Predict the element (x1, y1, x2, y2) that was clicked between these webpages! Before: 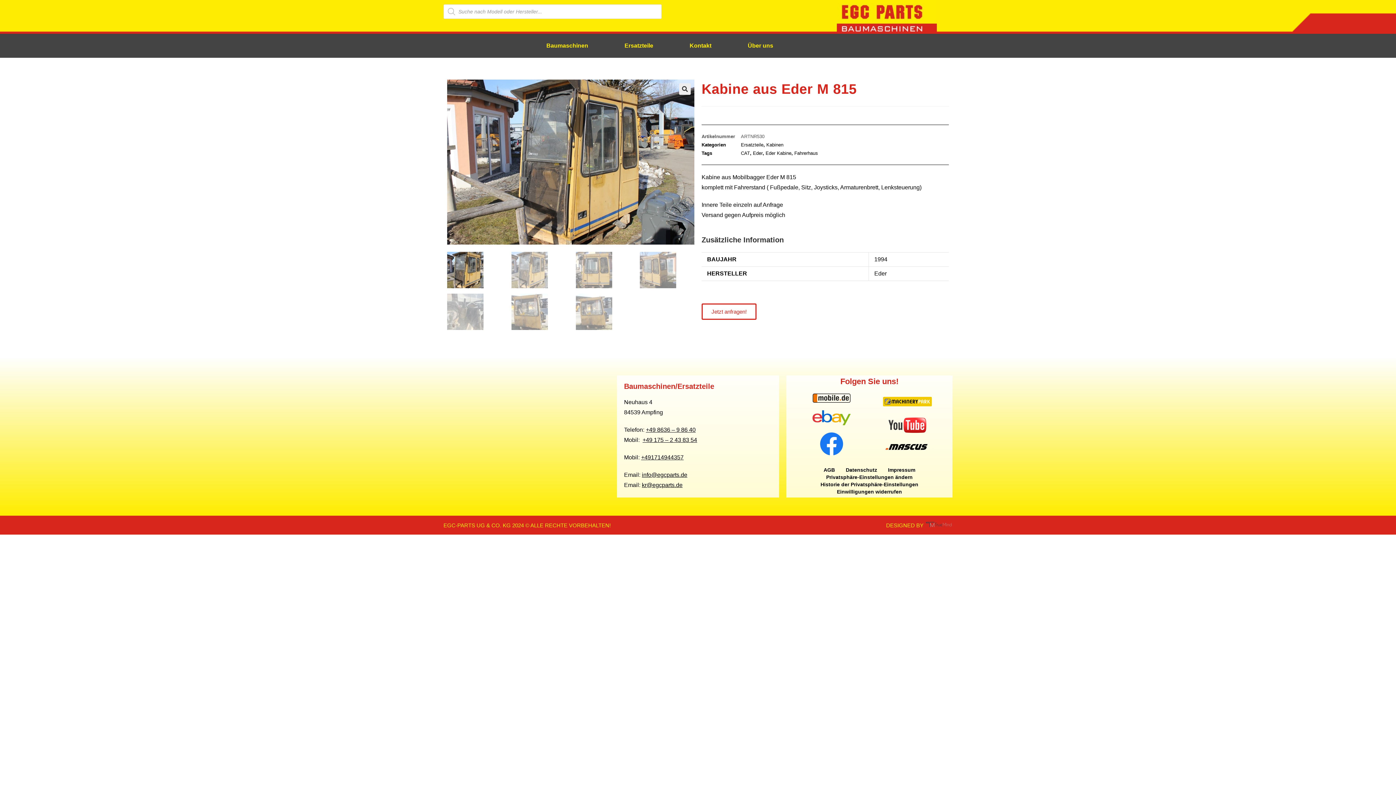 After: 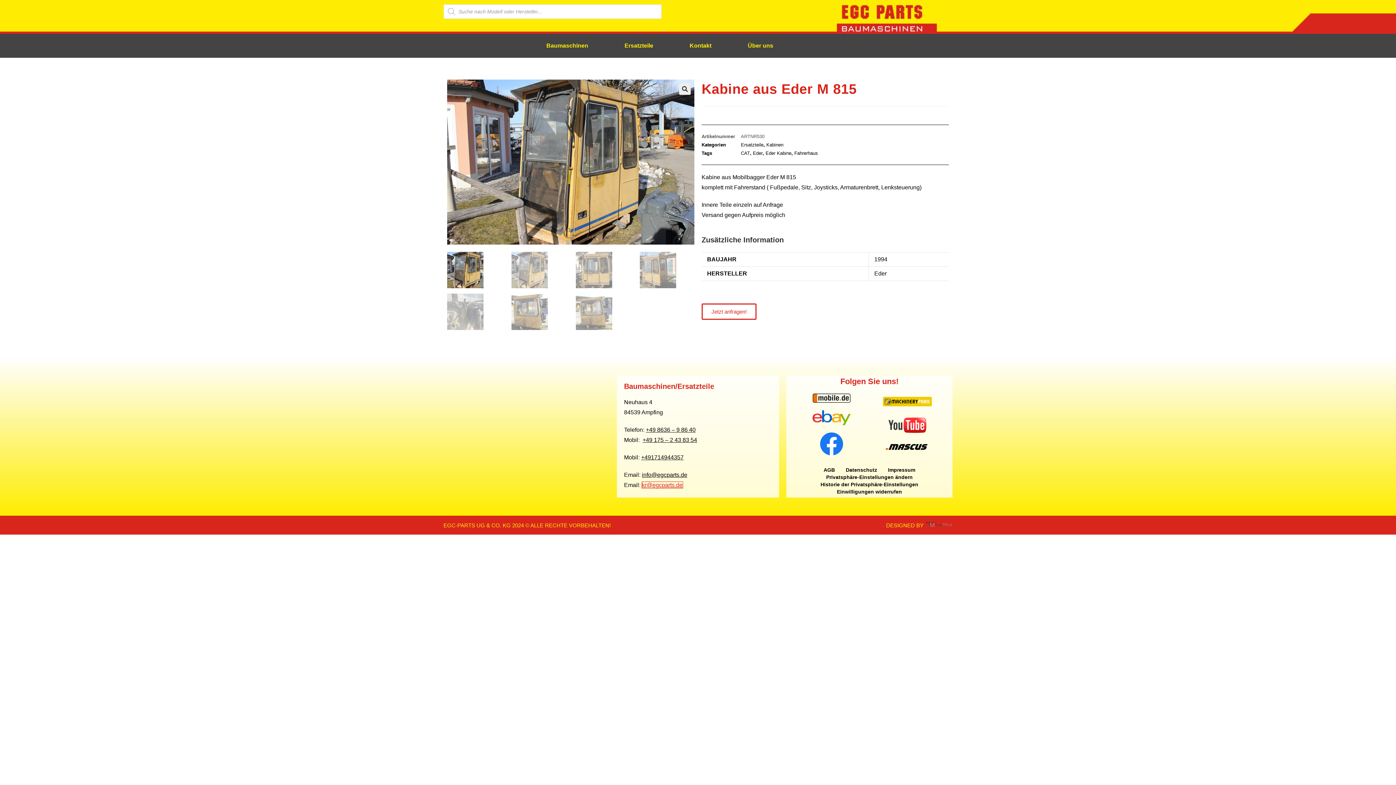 Action: bbox: (642, 482, 682, 488) label: kr@egcparts.de